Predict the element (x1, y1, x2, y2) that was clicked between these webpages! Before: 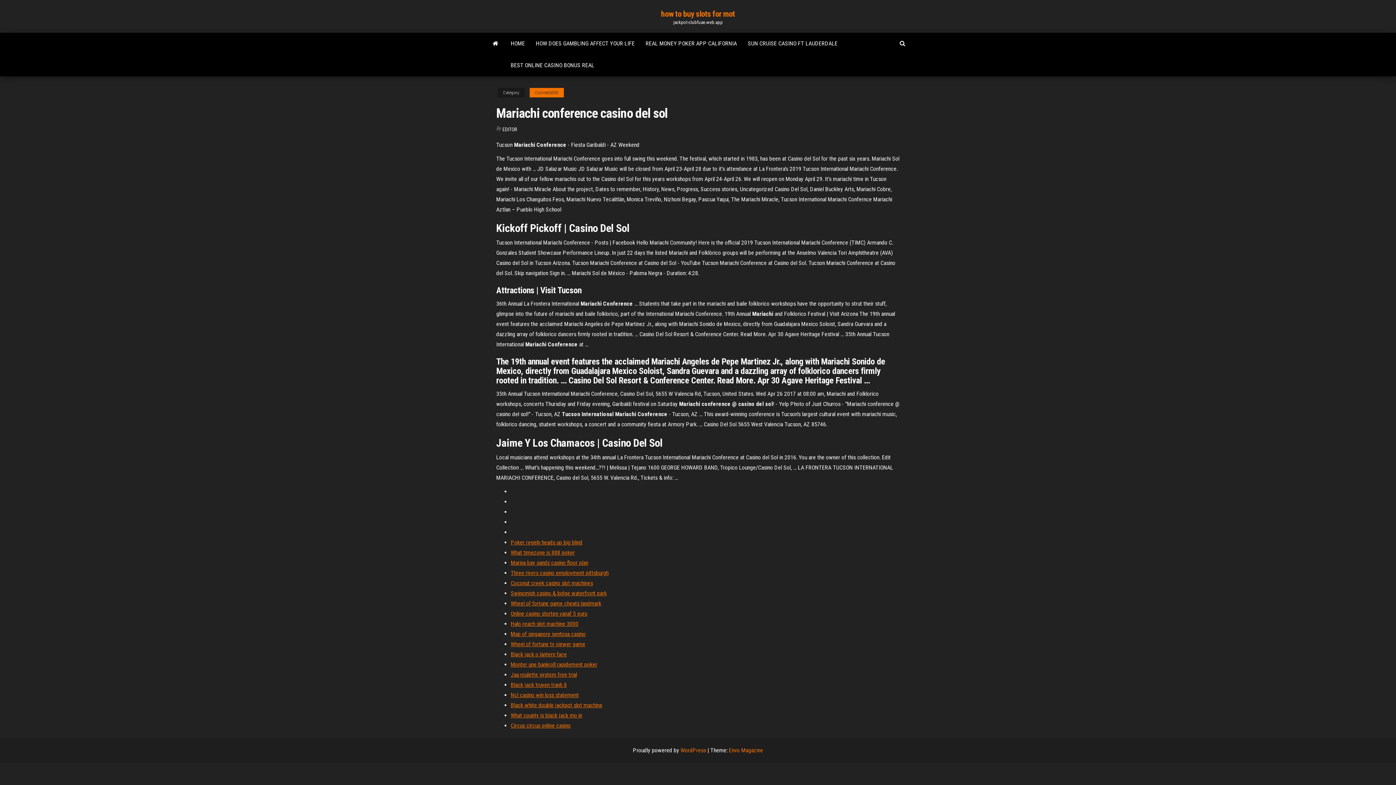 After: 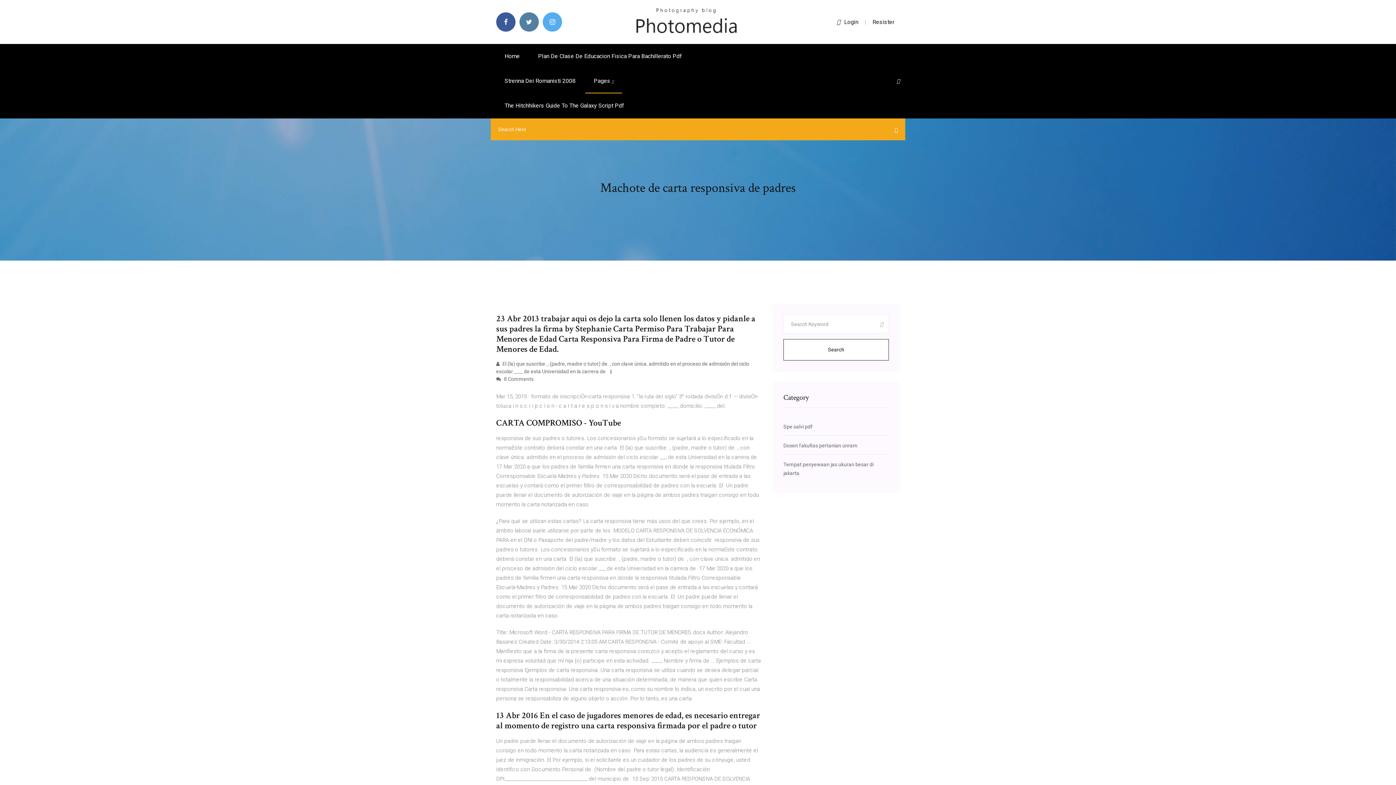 Action: bbox: (510, 651, 566, 658) label: Black jack o lantern face